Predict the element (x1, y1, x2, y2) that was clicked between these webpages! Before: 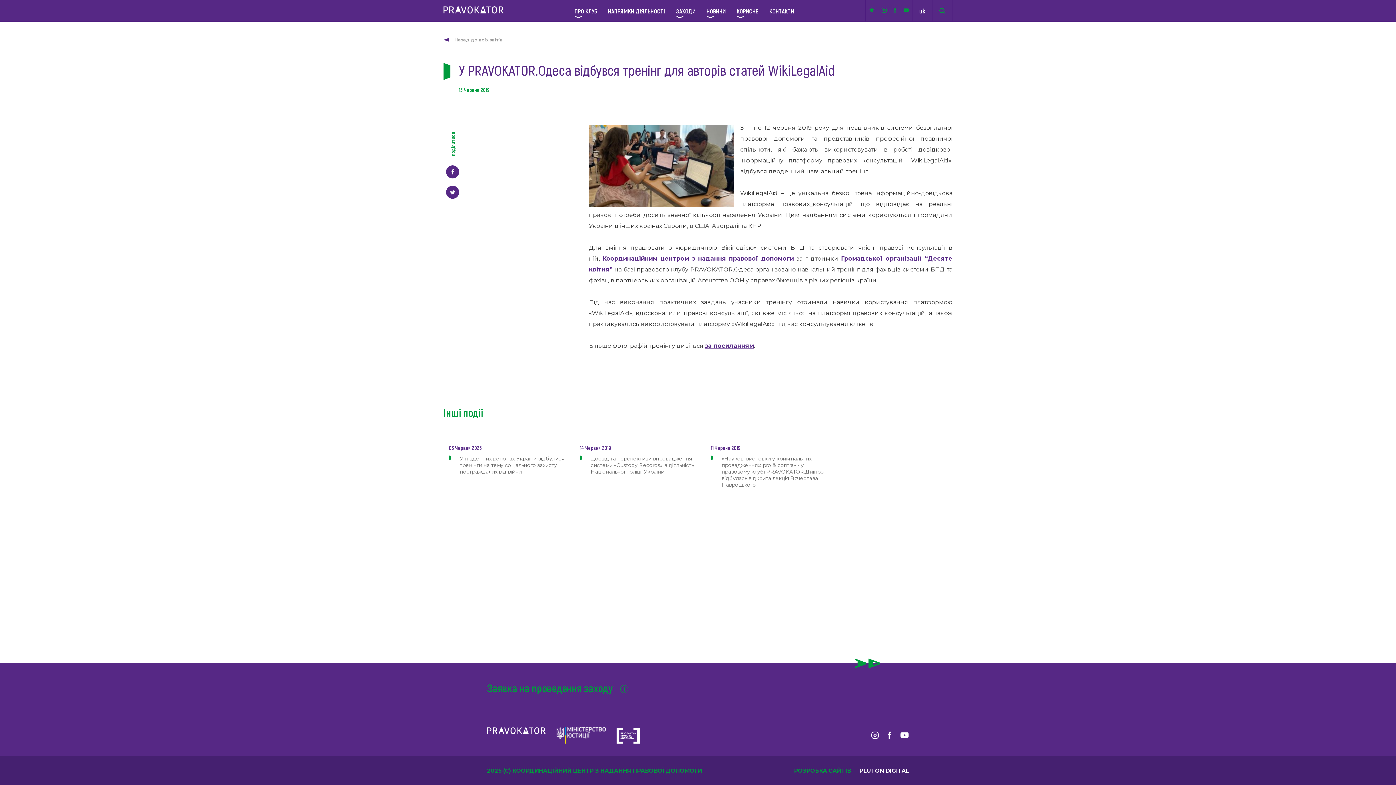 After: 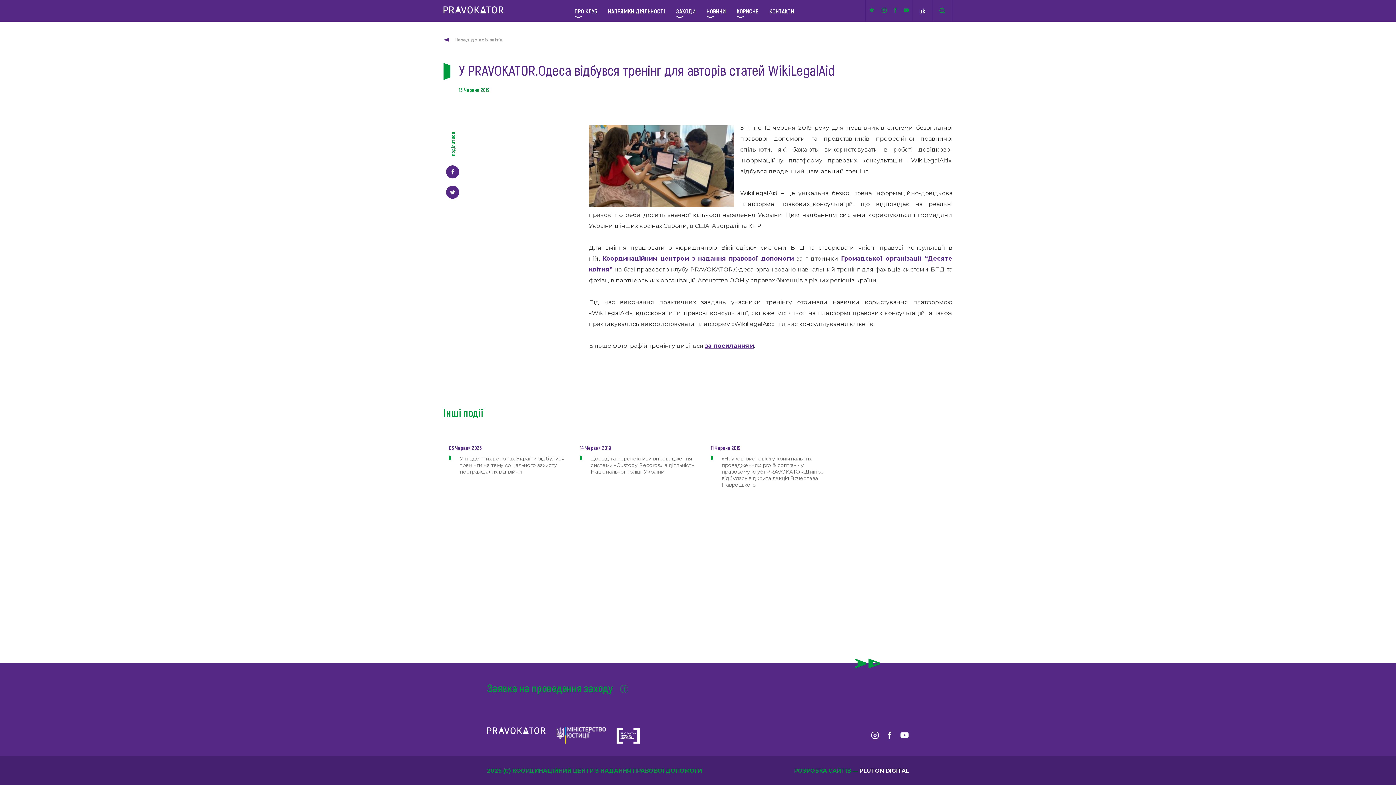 Action: bbox: (859, 767, 909, 774) label: PLUTON DIGITAL